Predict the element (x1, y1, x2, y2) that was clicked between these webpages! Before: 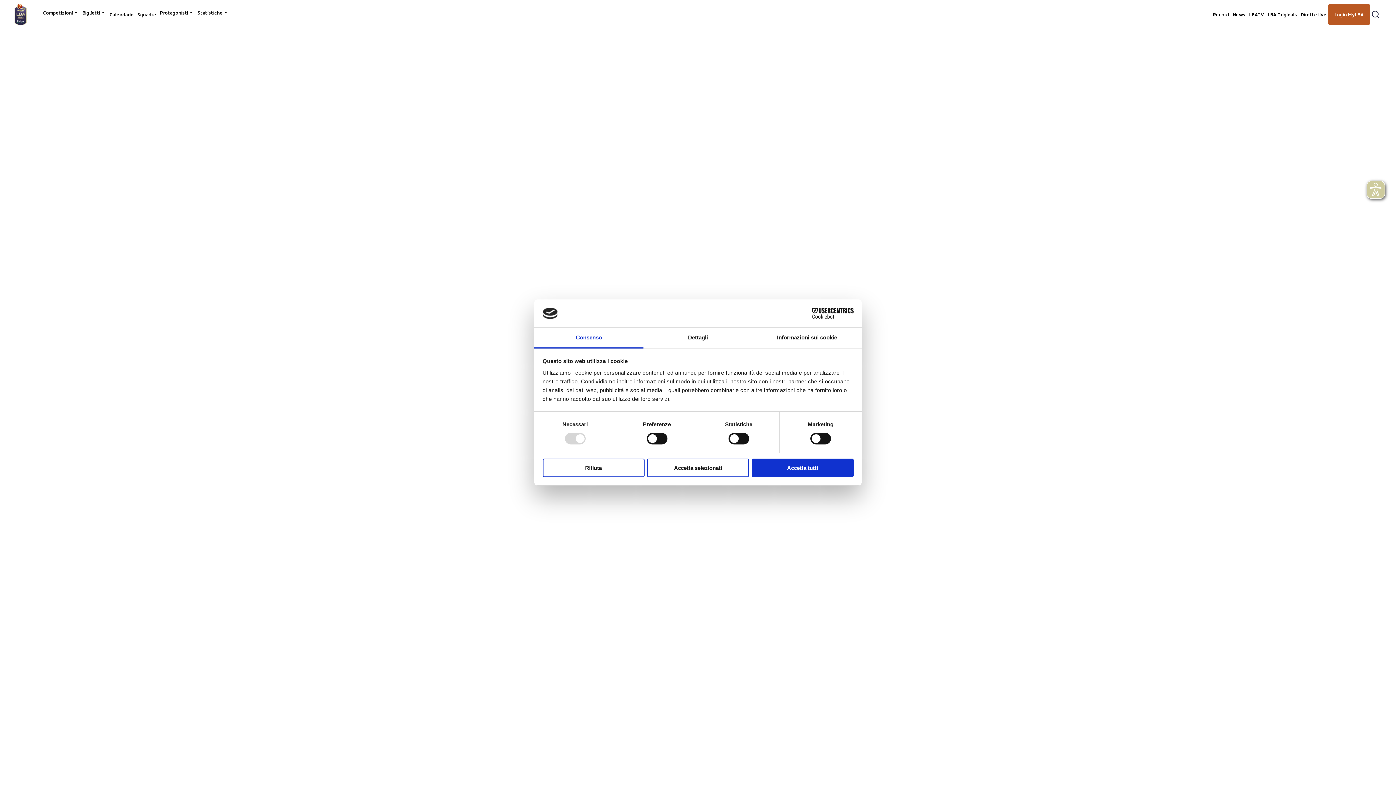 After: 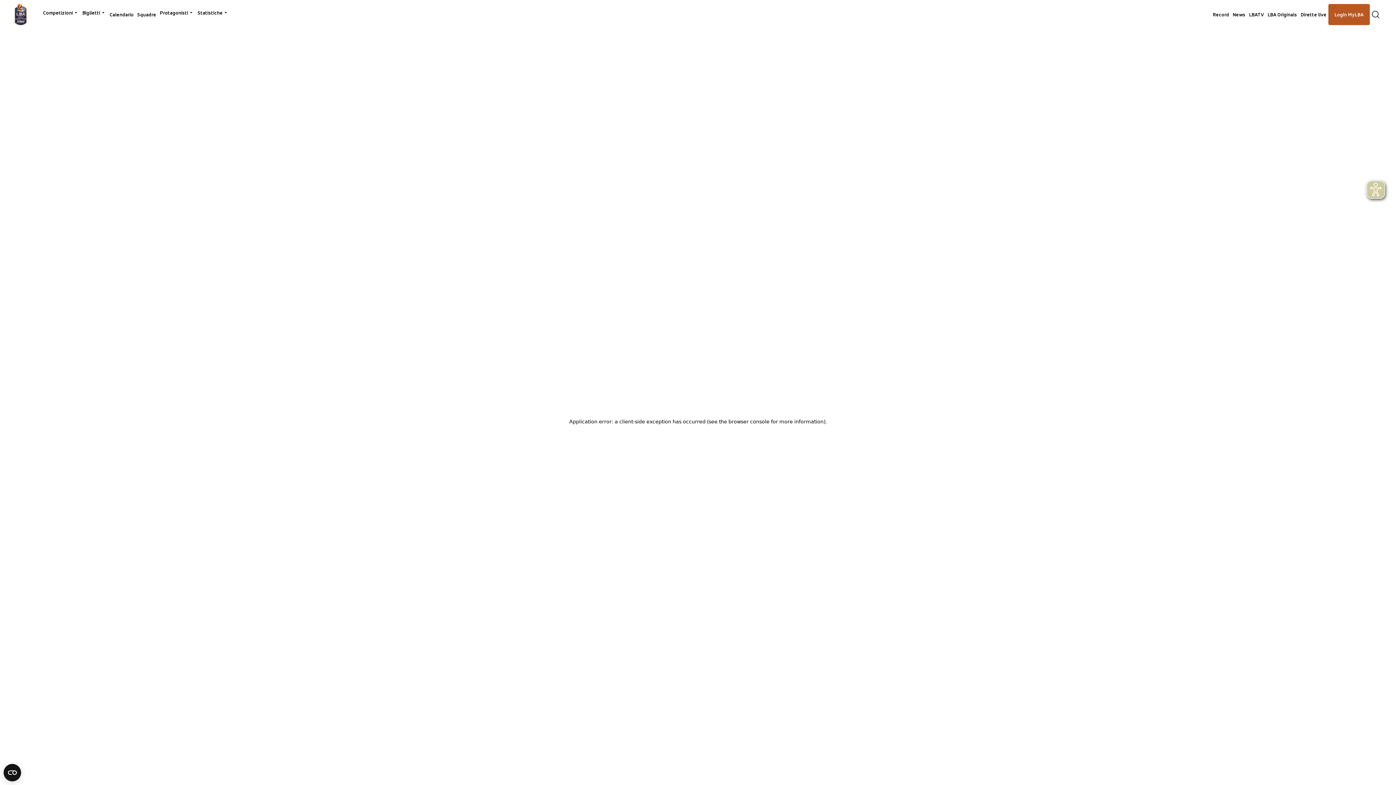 Action: bbox: (647, 458, 749, 477) label: Accetta selezionati